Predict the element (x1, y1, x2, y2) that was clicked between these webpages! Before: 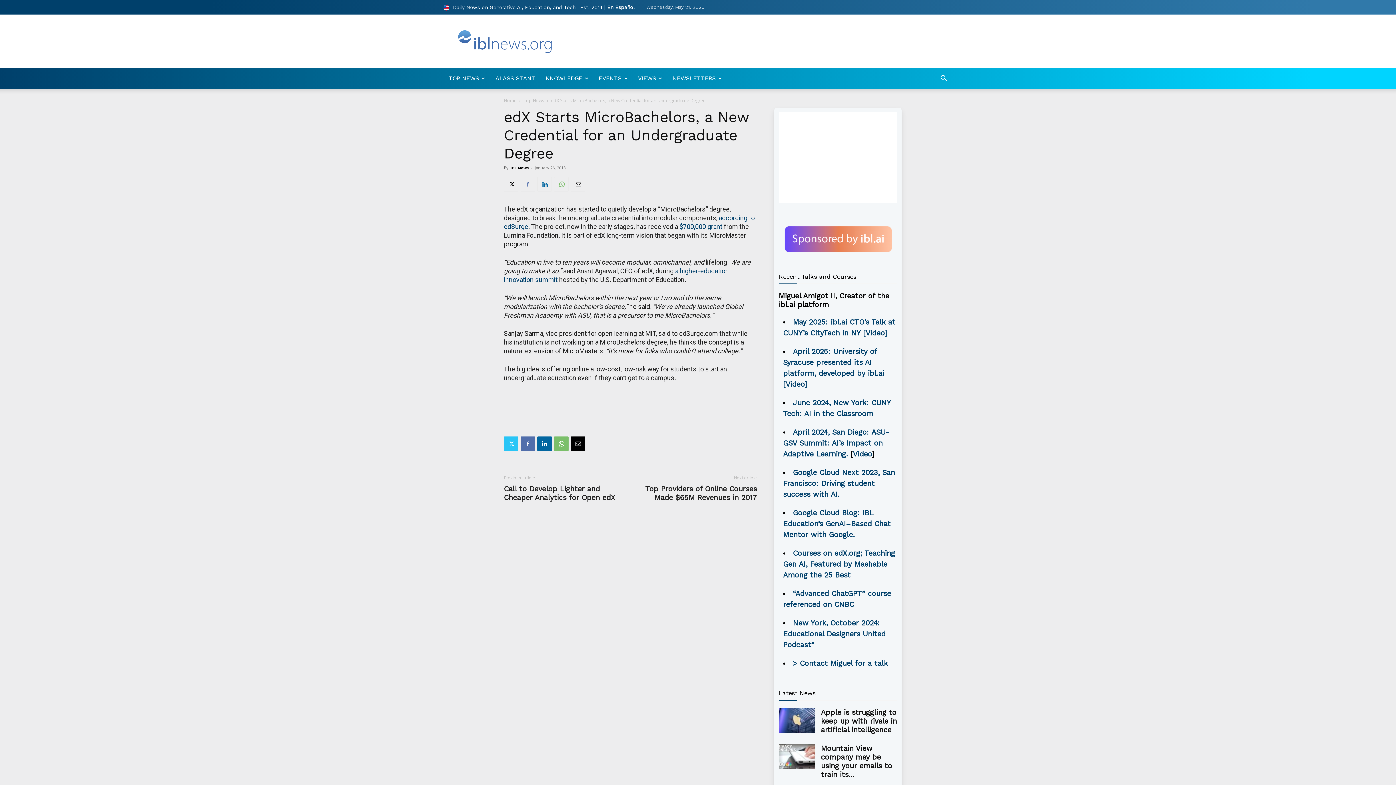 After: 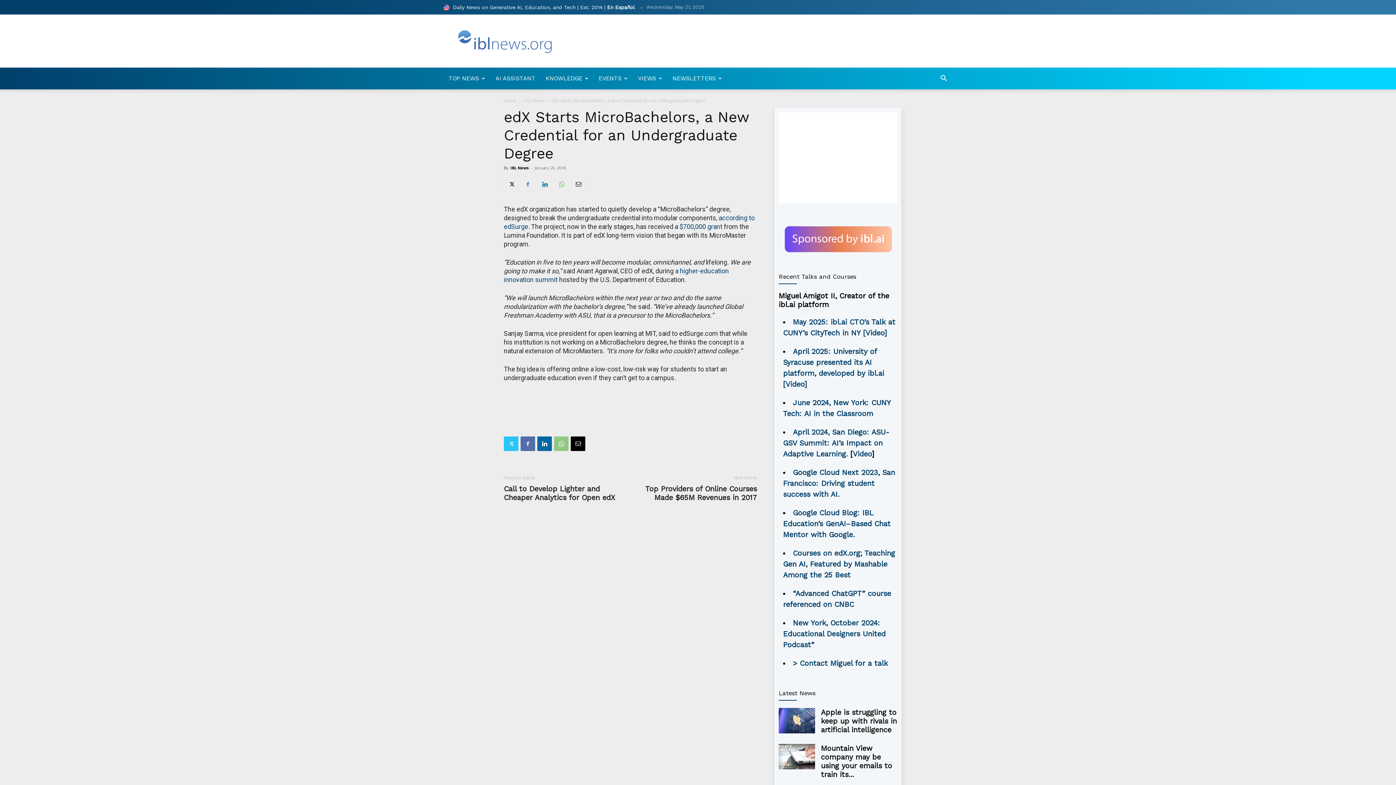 Action: bbox: (554, 436, 568, 451)